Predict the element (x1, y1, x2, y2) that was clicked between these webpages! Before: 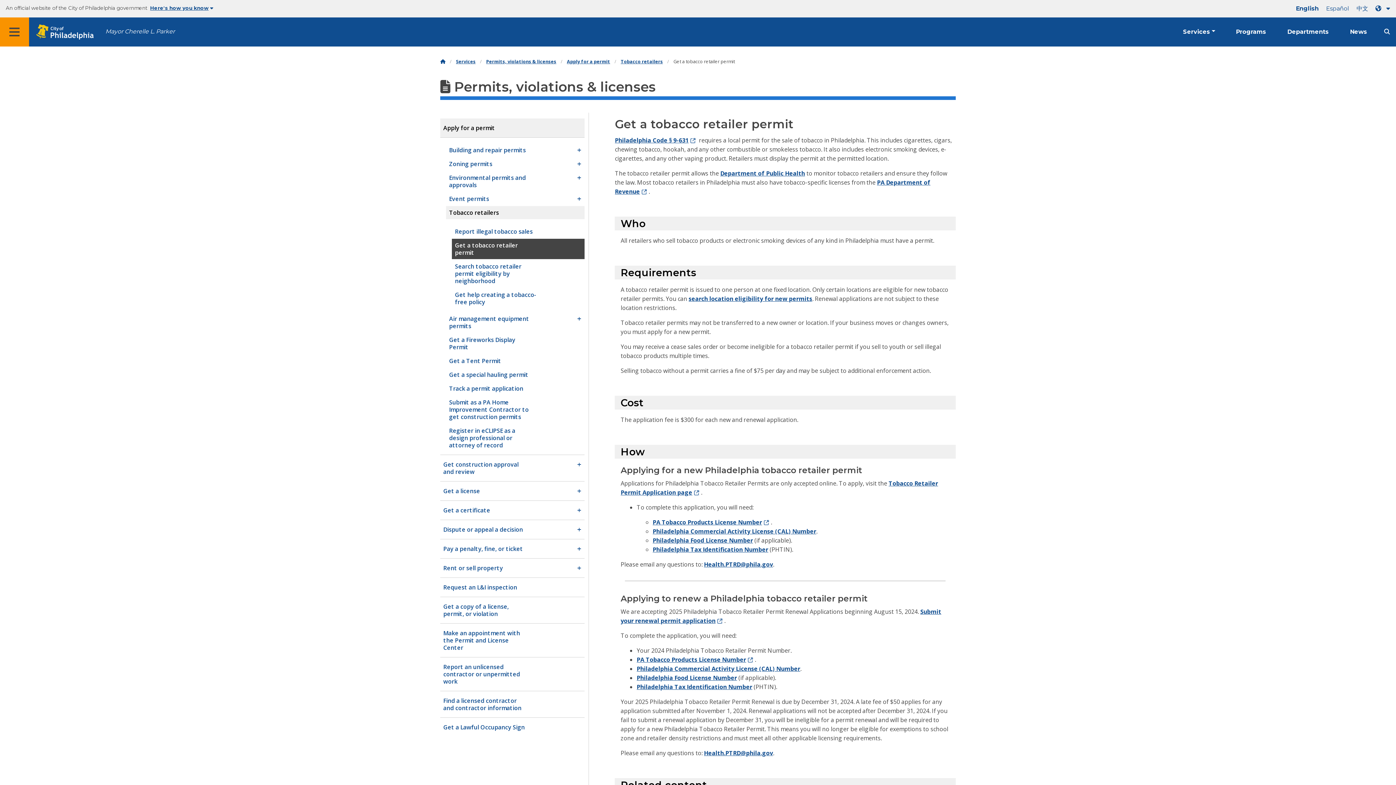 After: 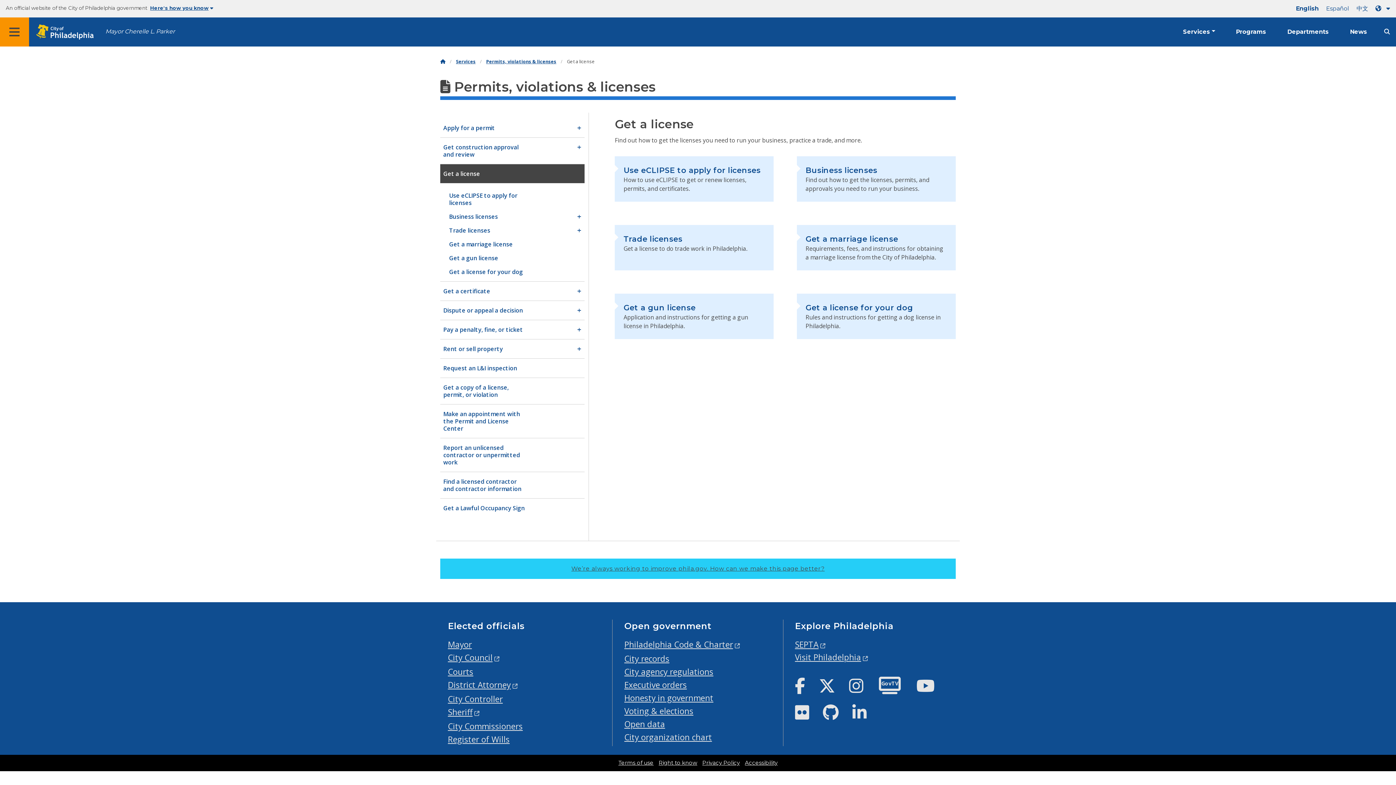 Action: bbox: (440, 481, 584, 500) label: Get a license